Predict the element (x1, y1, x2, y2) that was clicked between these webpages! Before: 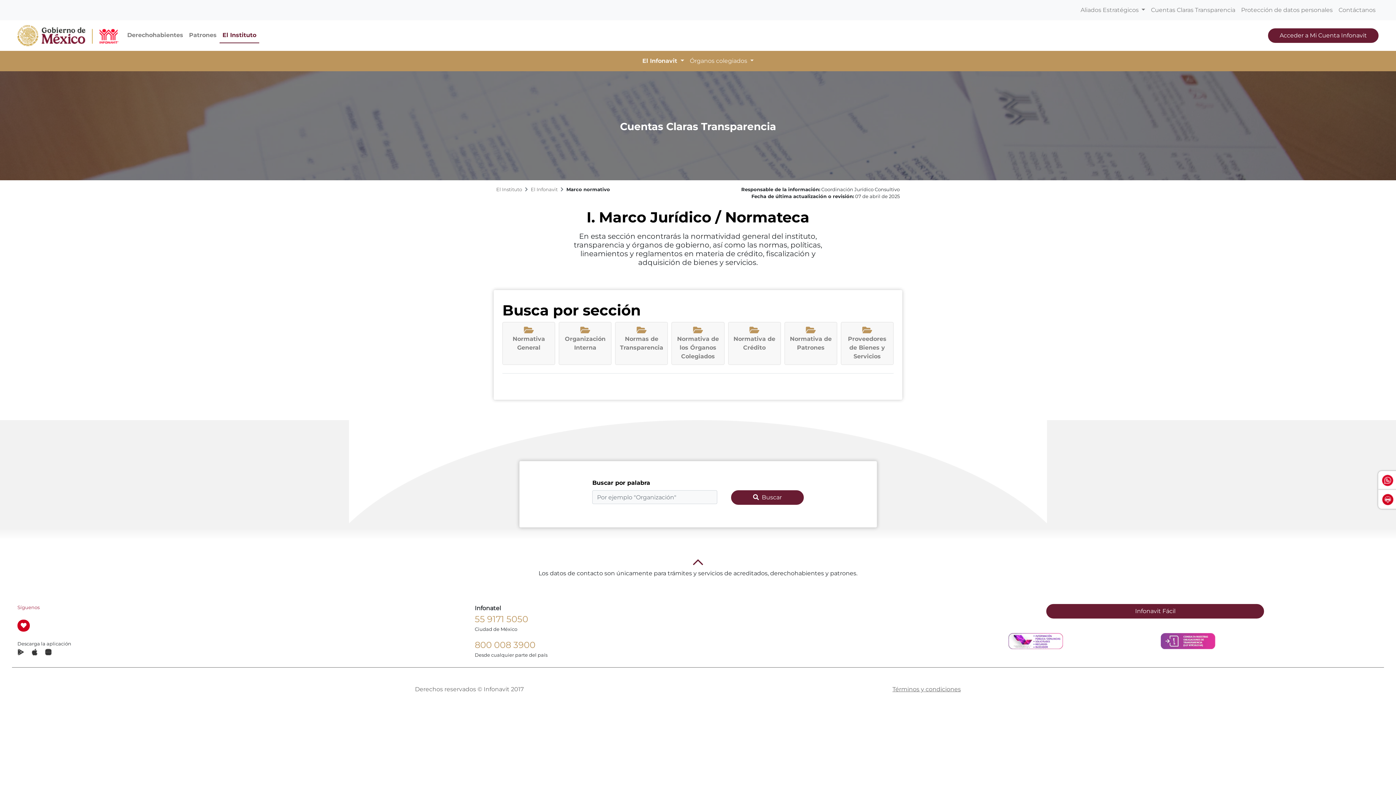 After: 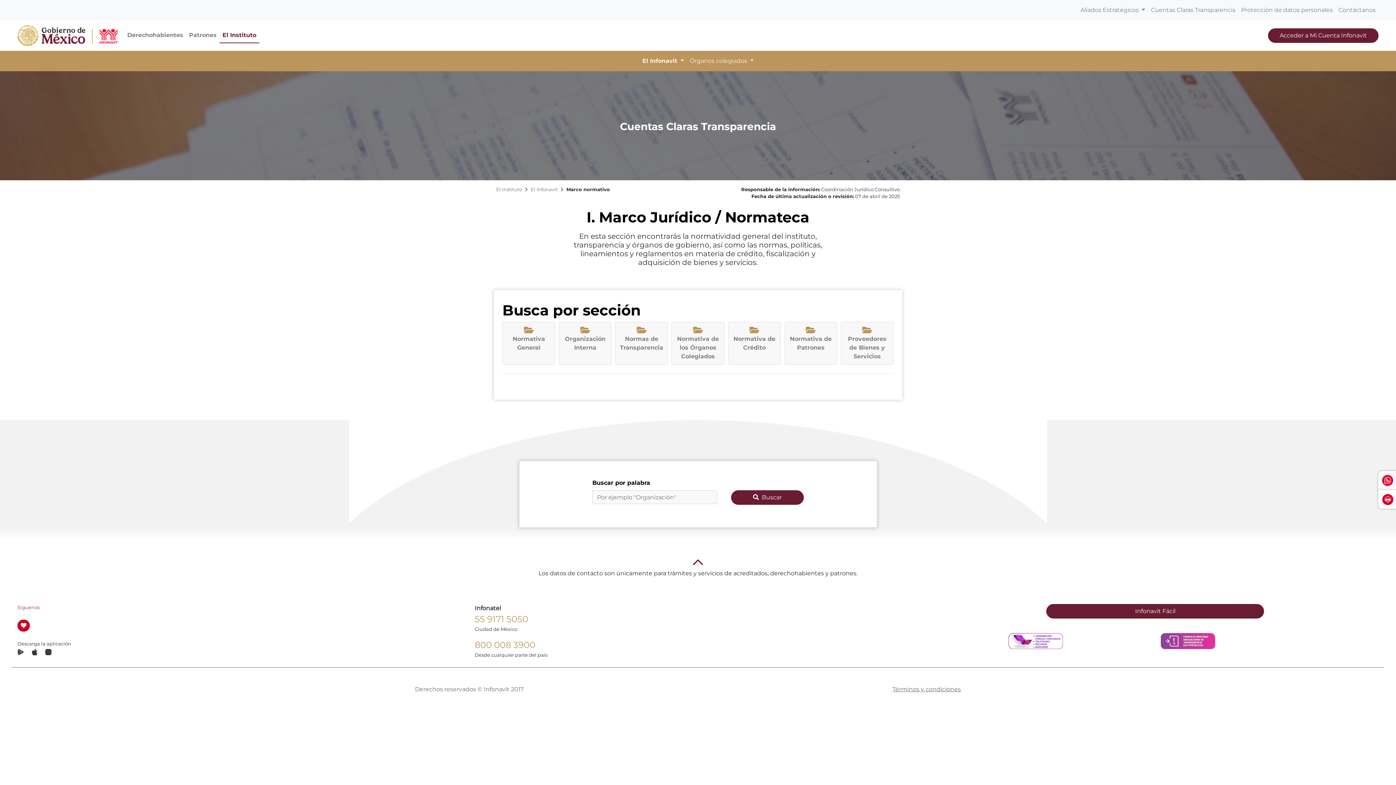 Action: bbox: (892, 686, 961, 693) label: Términos y condiciones